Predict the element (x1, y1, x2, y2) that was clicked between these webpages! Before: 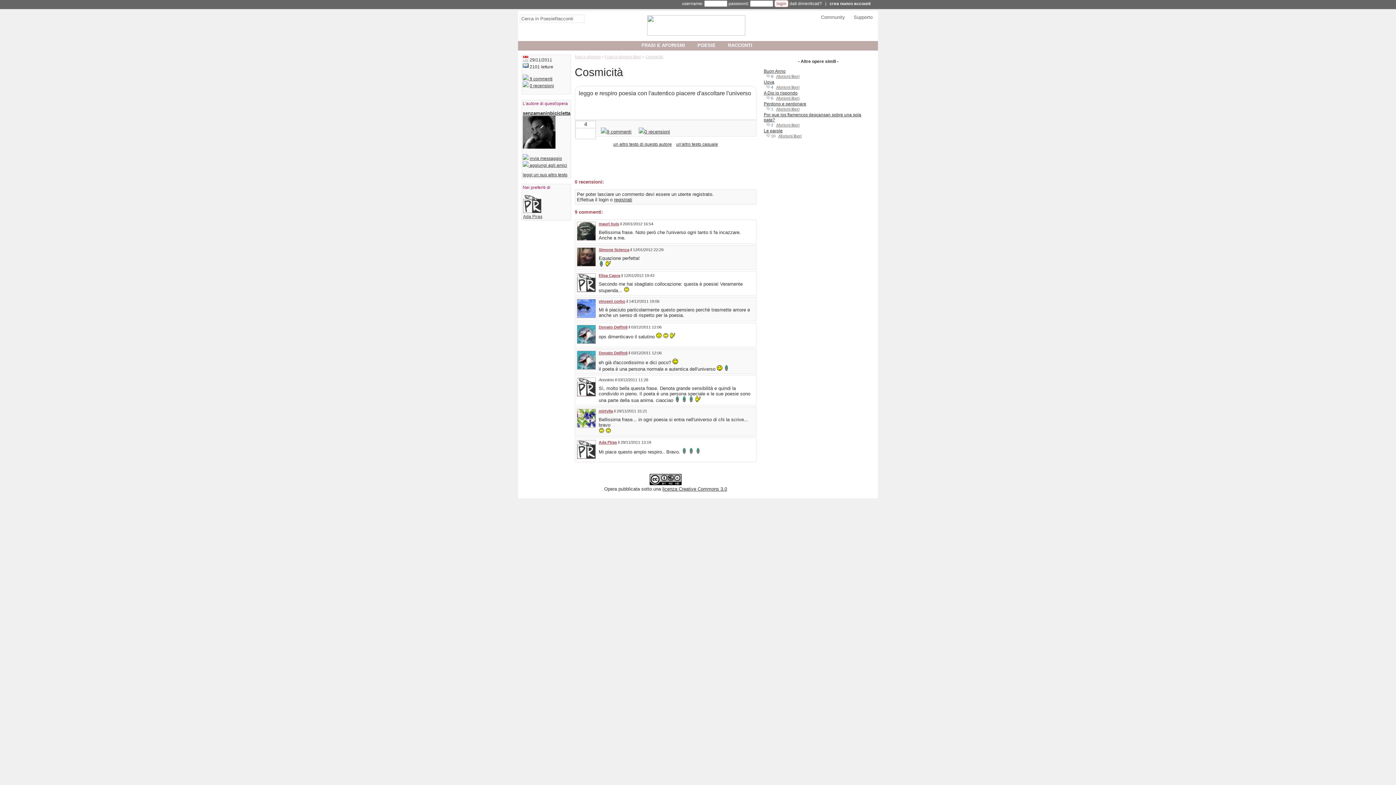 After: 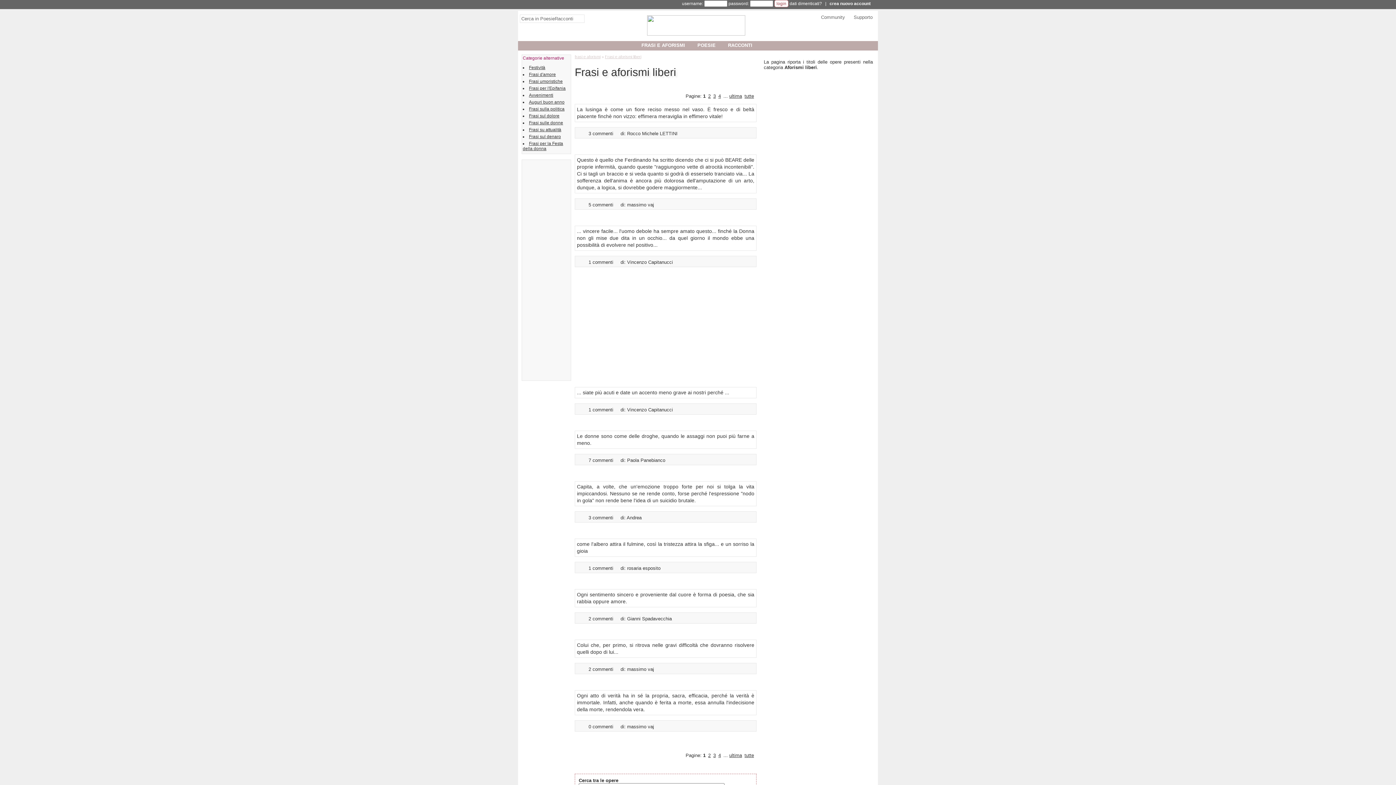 Action: label: Frasi e aforismi liberi bbox: (605, 54, 641, 58)